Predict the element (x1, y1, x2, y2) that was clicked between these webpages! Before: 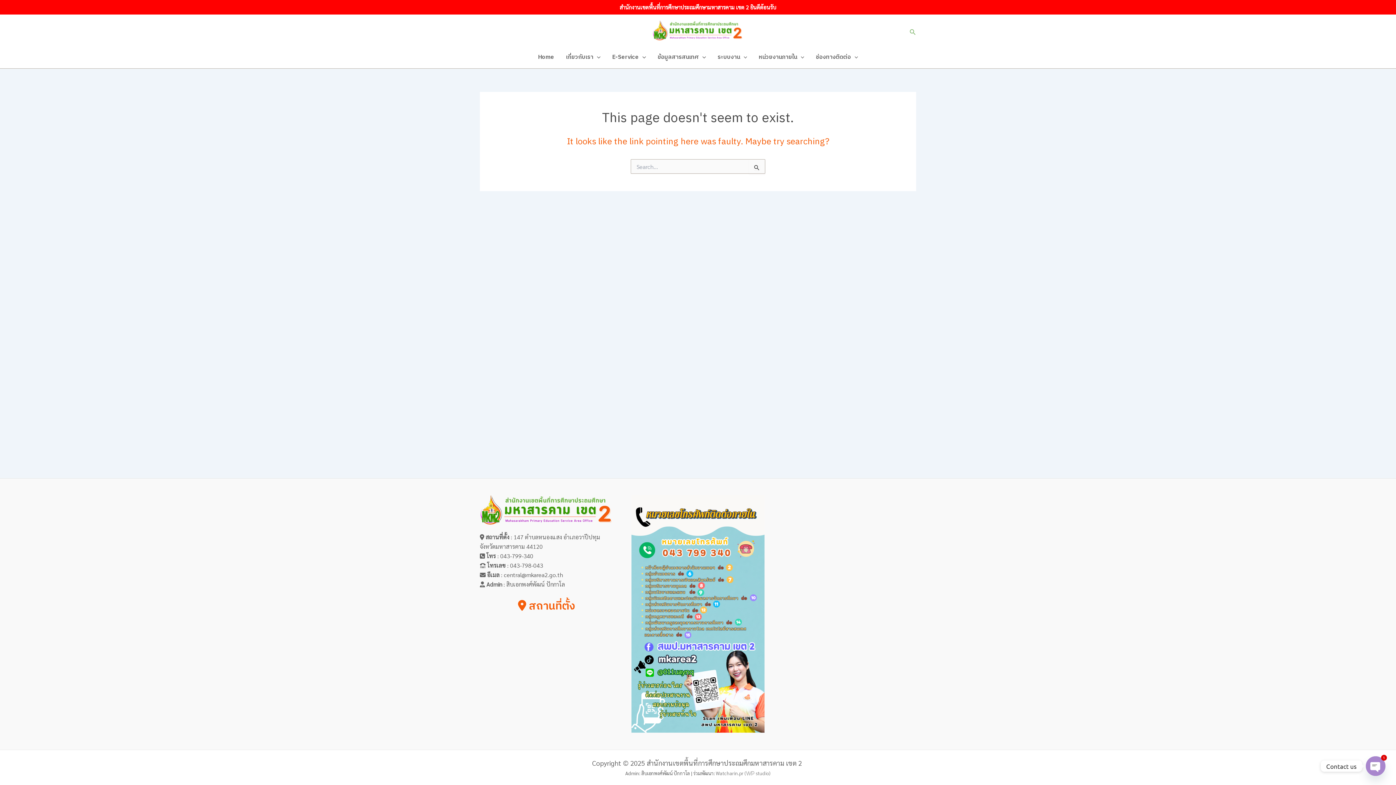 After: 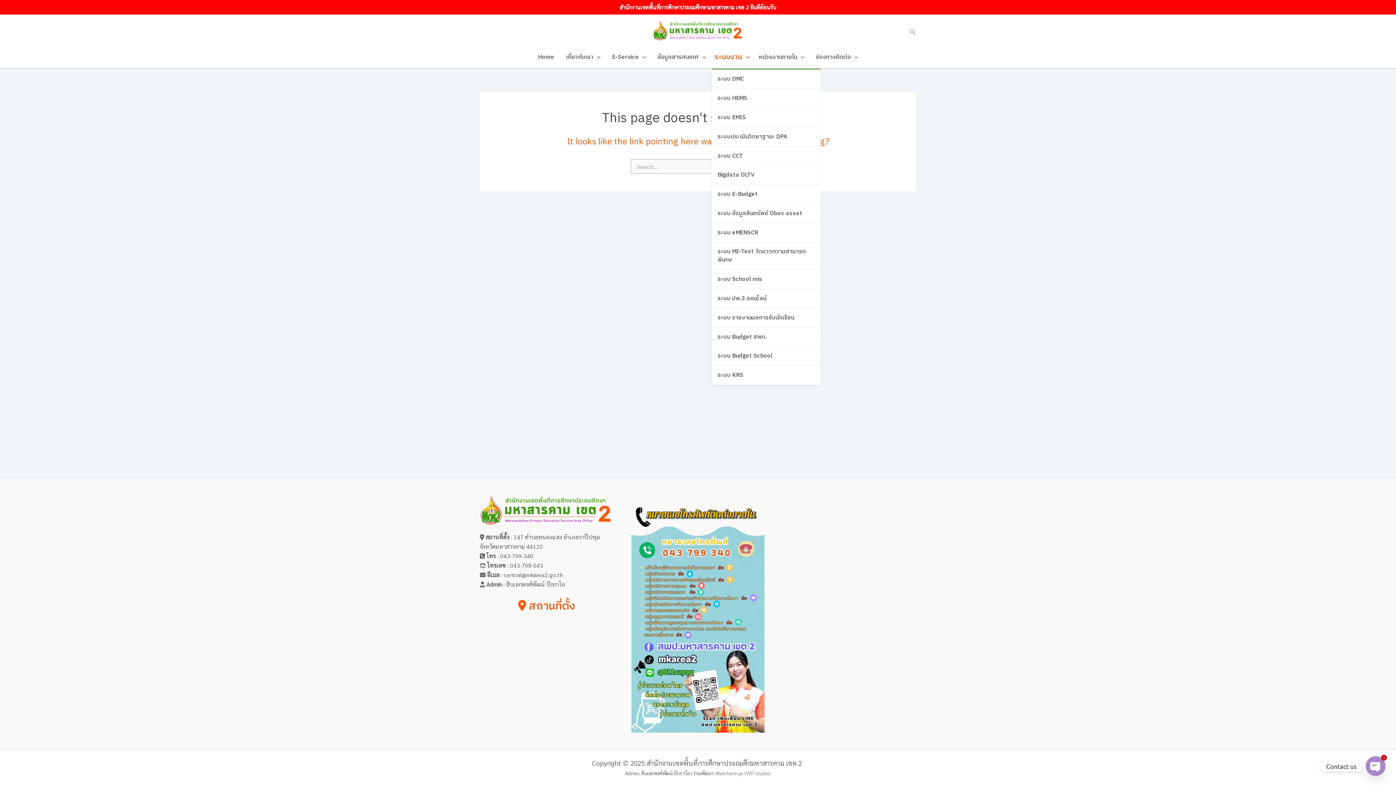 Action: label: ระบบงาน bbox: (711, 46, 753, 68)